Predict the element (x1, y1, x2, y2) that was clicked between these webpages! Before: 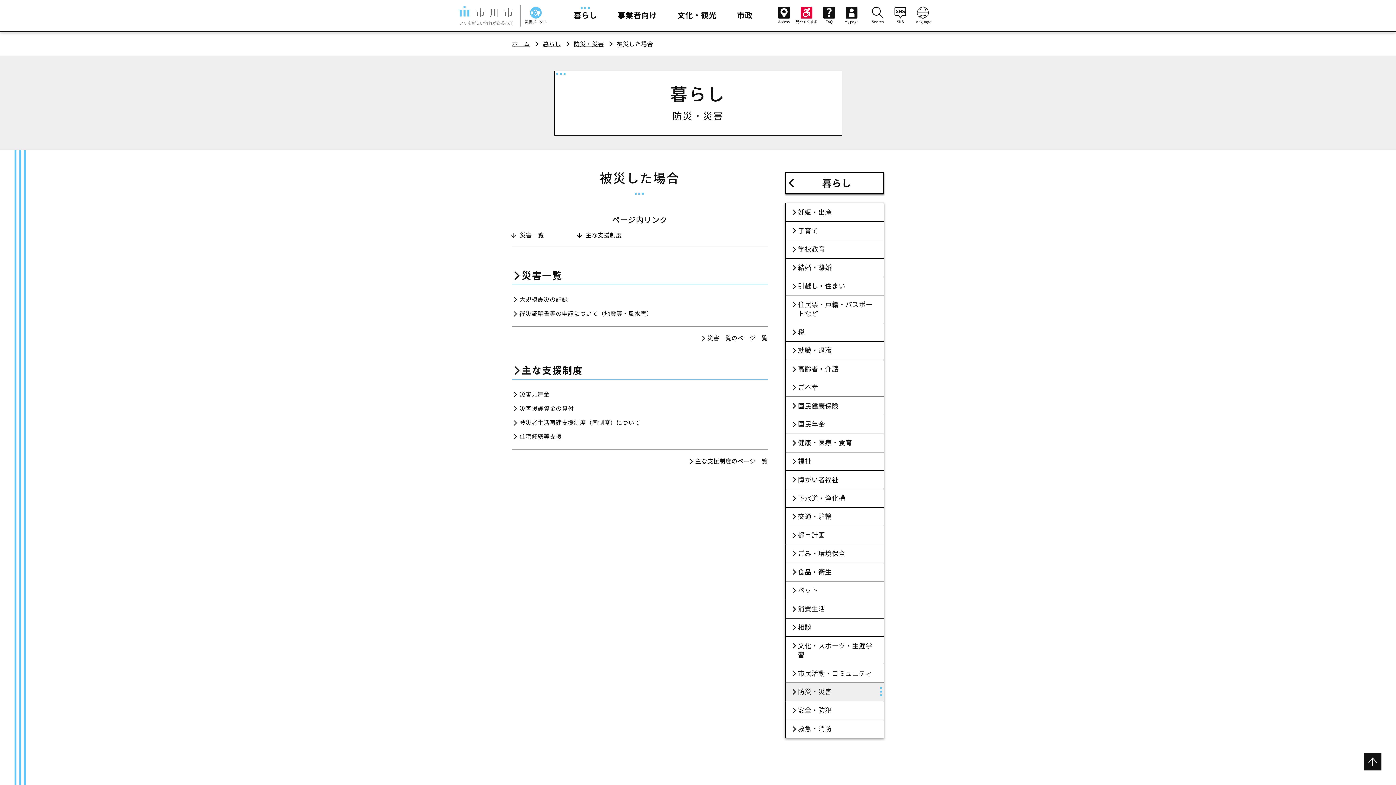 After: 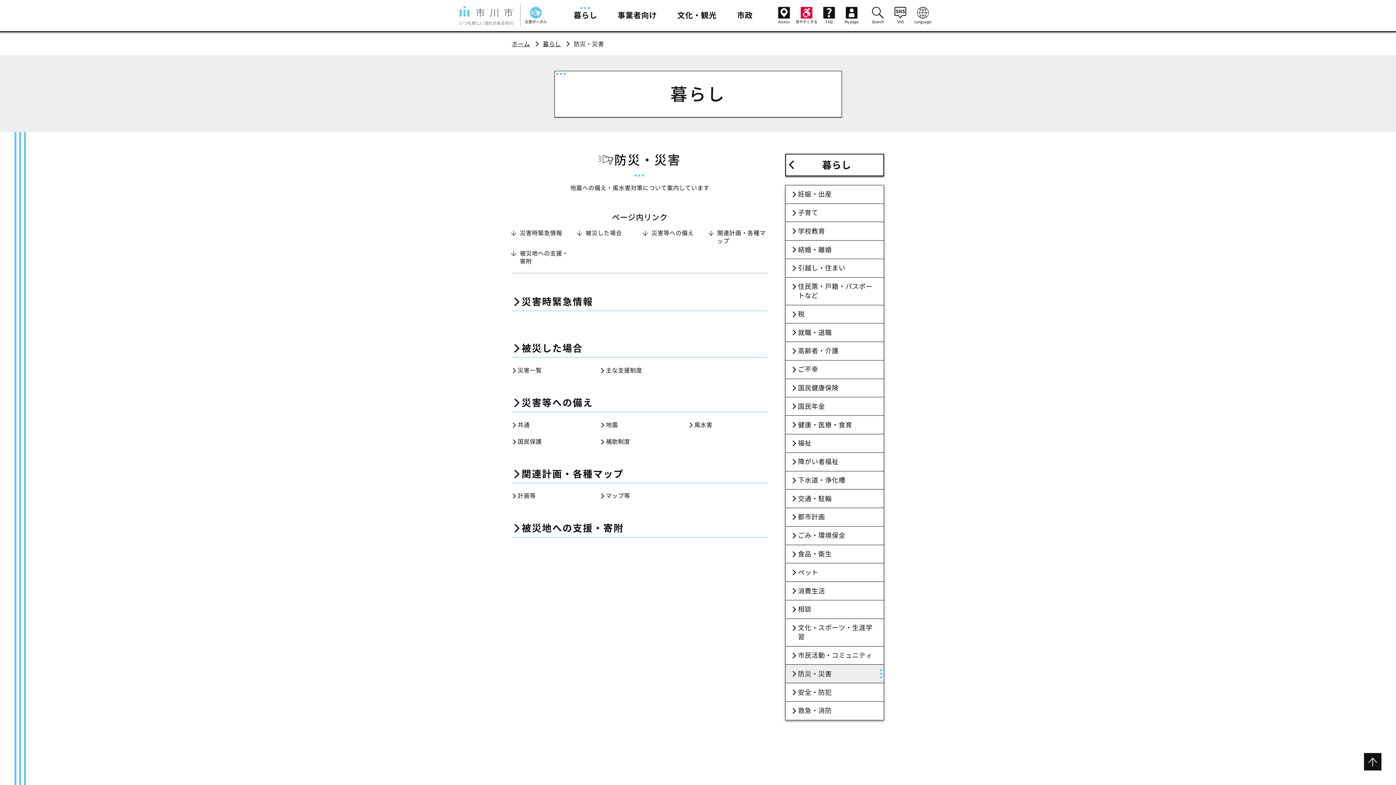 Action: label: 防災・災害 bbox: (785, 683, 884, 701)